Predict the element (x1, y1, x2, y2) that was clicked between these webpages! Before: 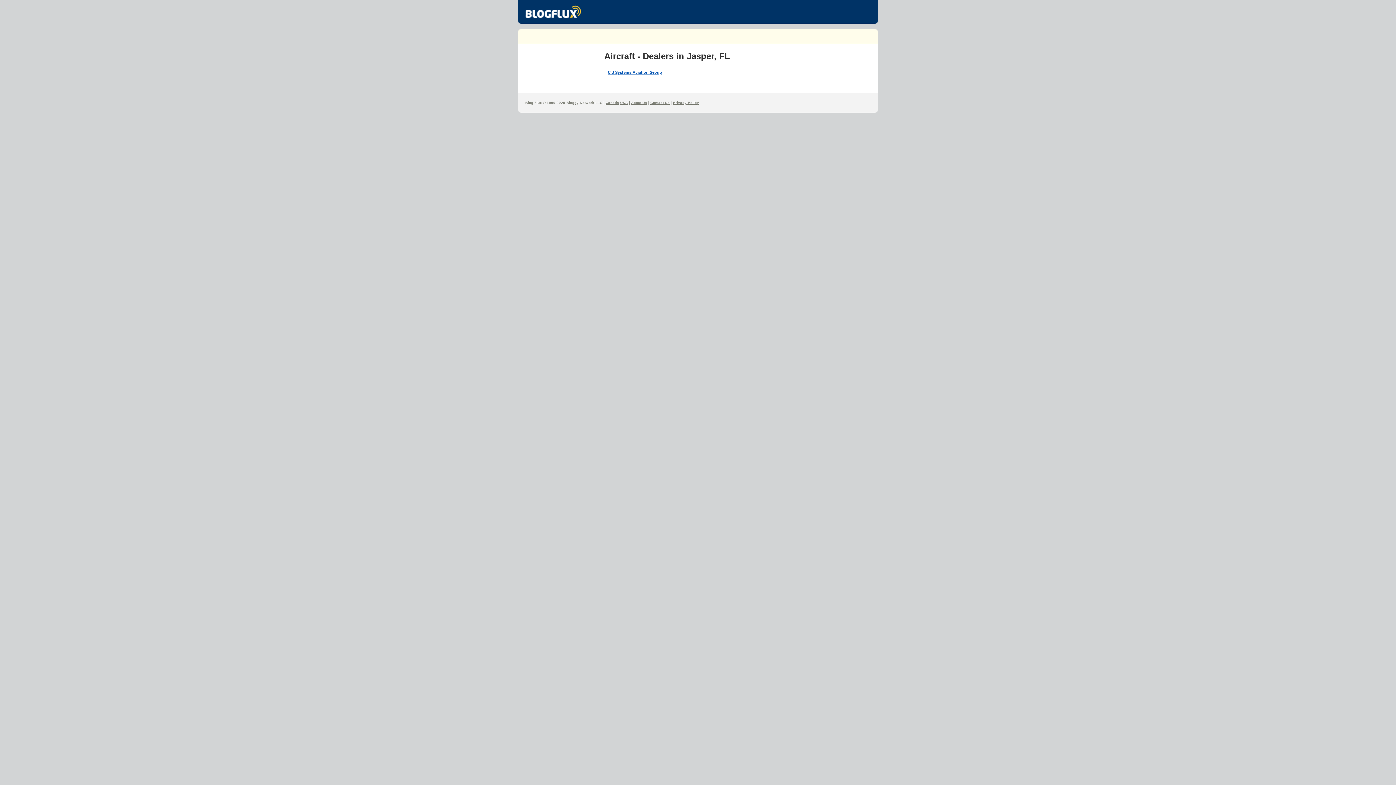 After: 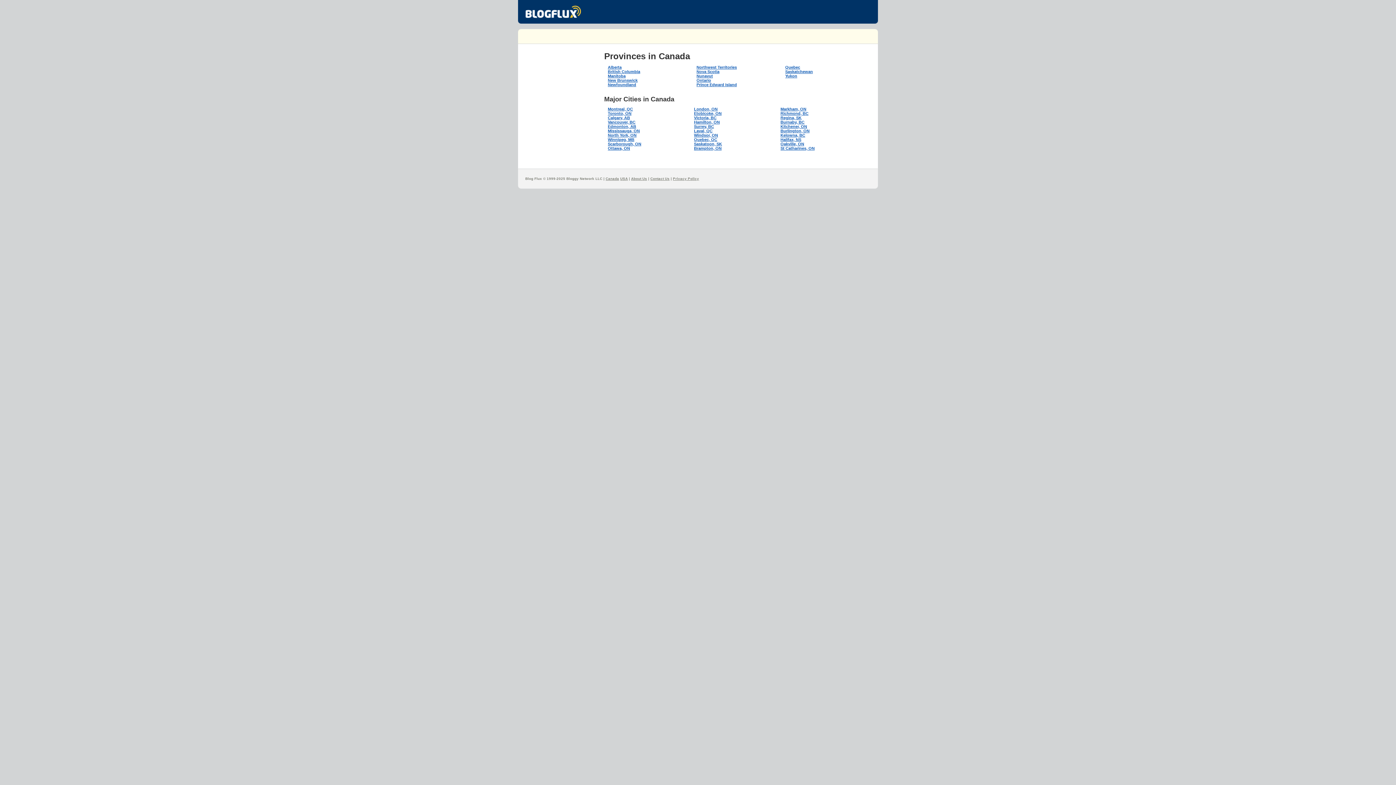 Action: bbox: (605, 100, 619, 104) label: Canada